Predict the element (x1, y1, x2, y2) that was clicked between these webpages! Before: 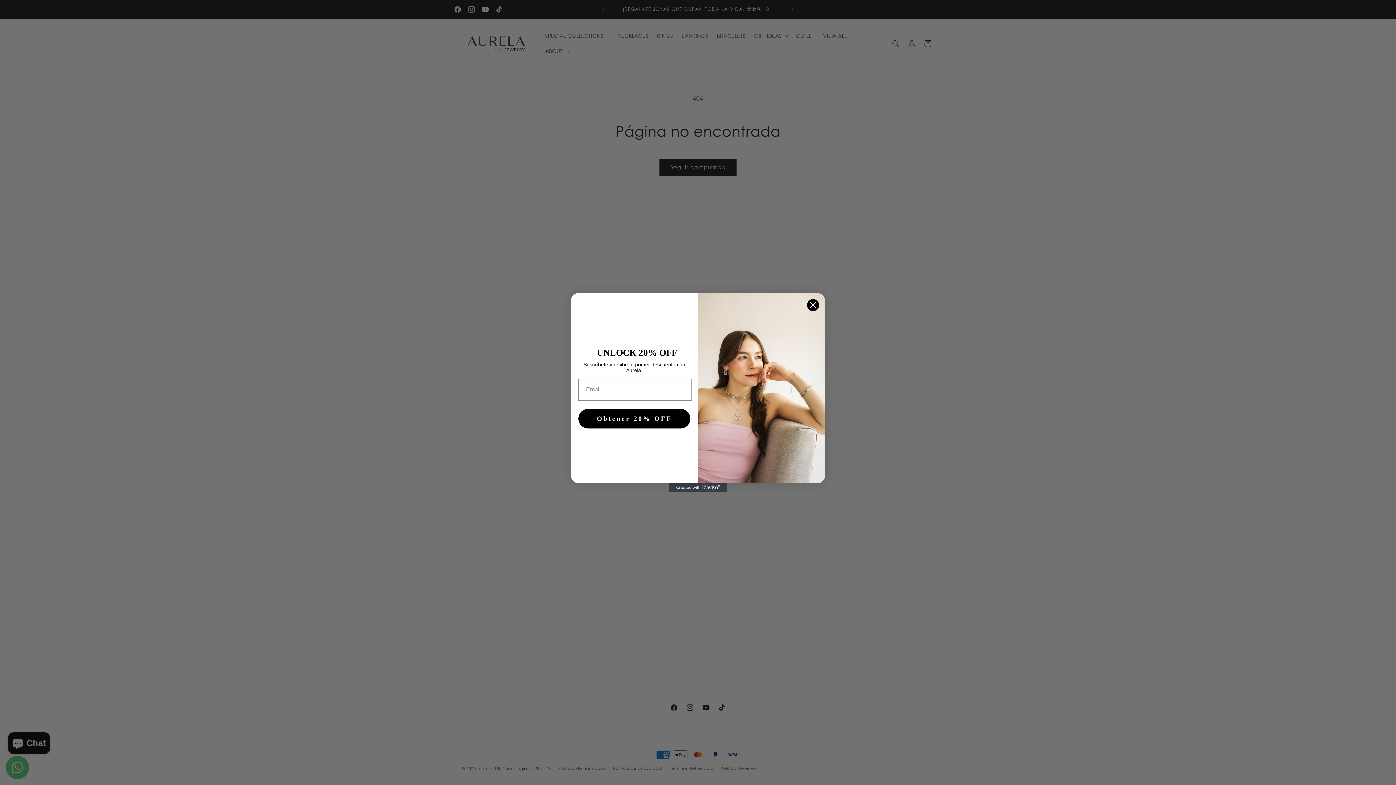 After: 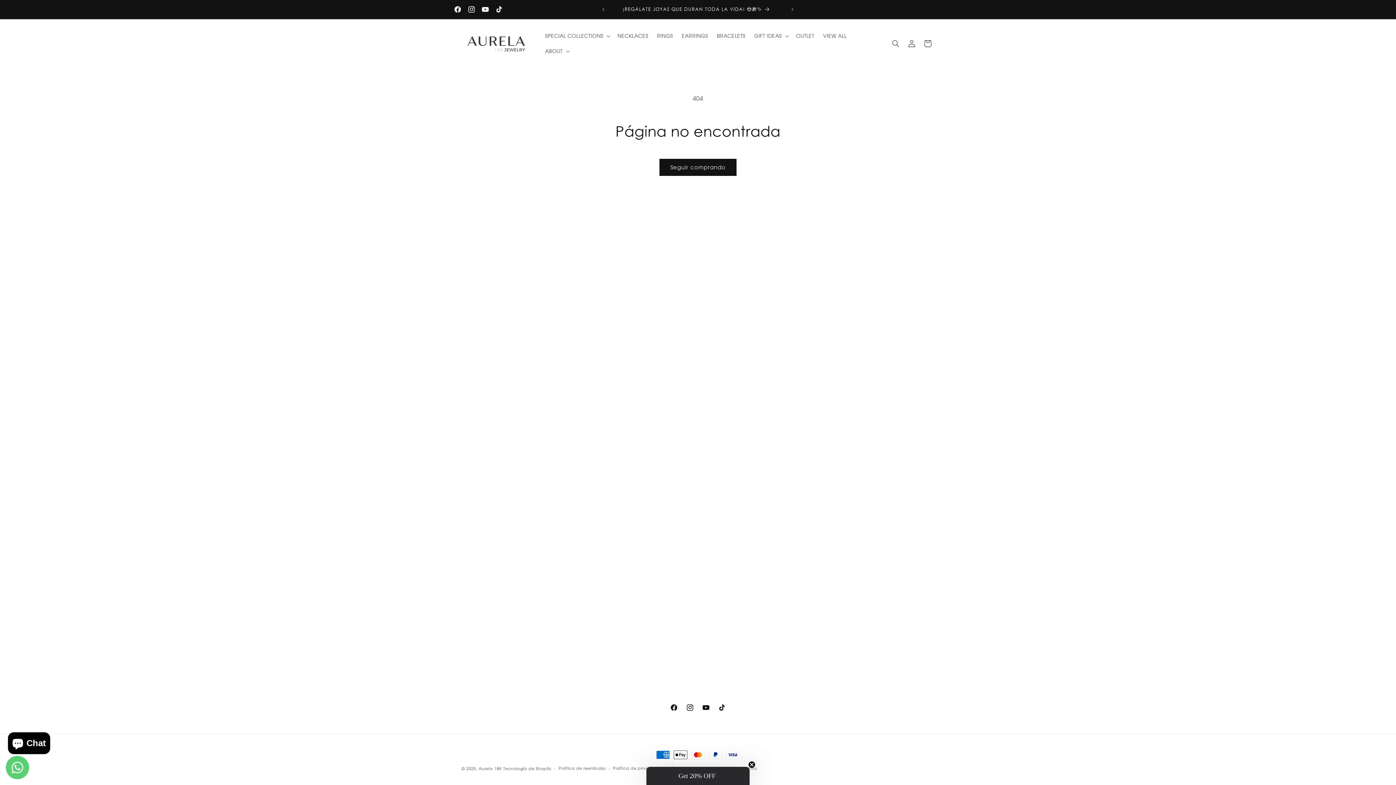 Action: label: Close dialog bbox: (806, 298, 819, 311)